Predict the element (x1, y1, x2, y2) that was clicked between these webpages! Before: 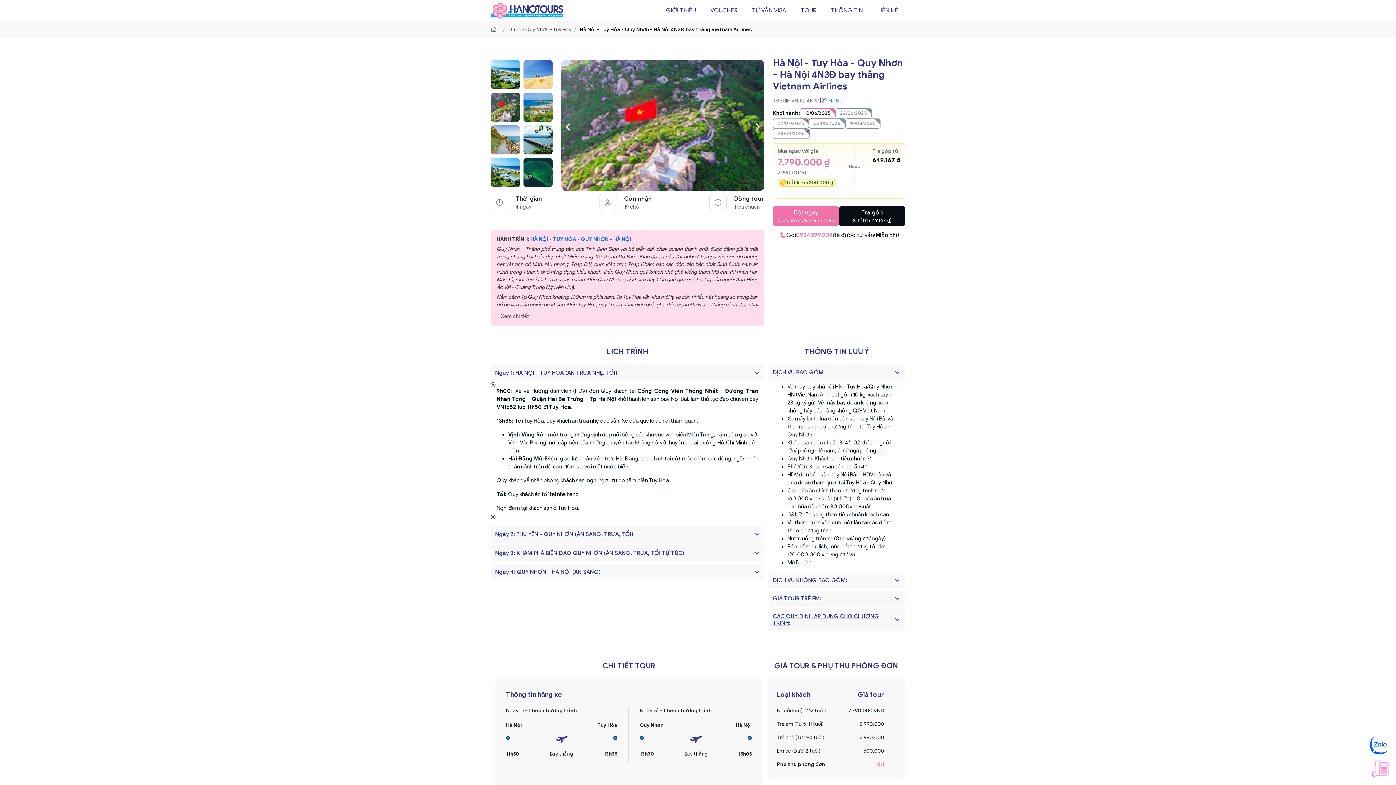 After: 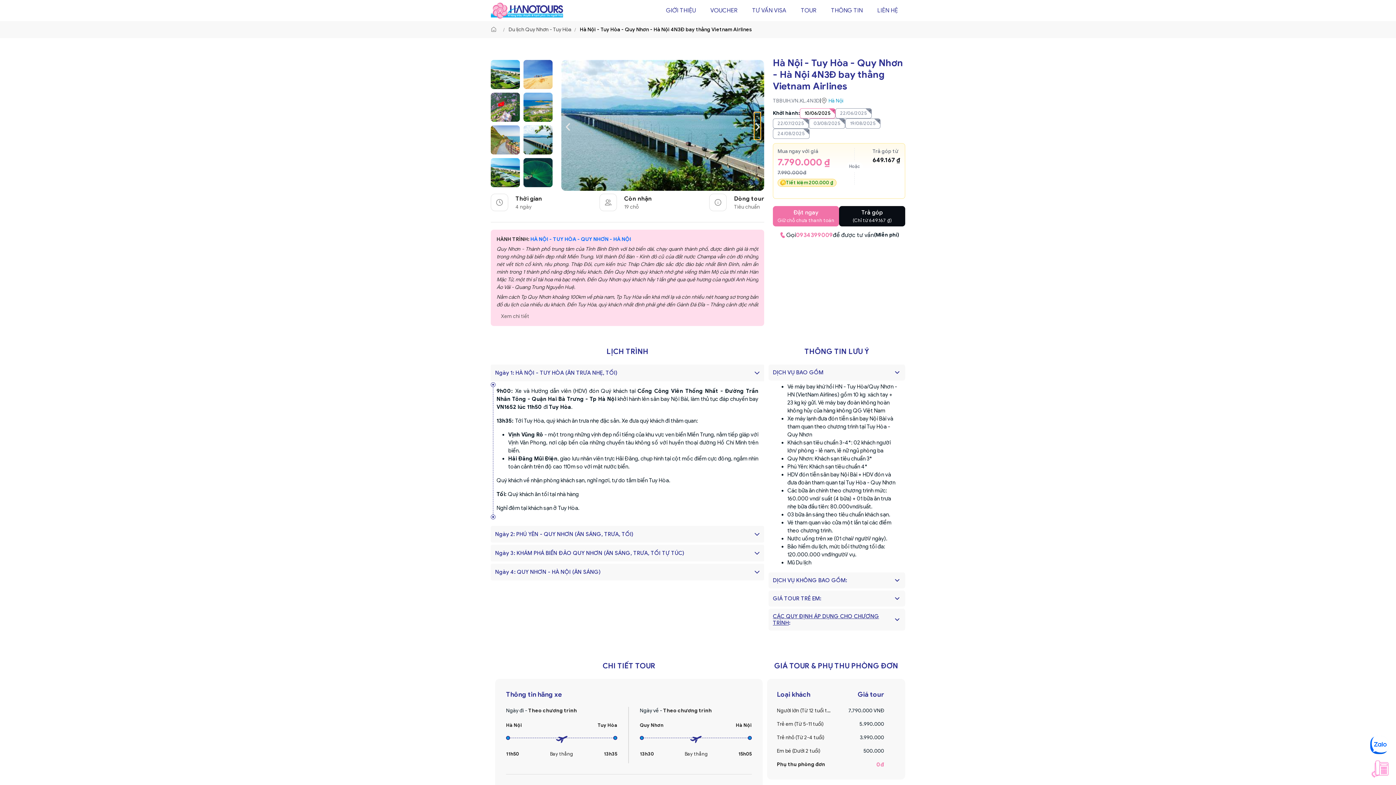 Action: bbox: (754, 112, 760, 139) label: ›